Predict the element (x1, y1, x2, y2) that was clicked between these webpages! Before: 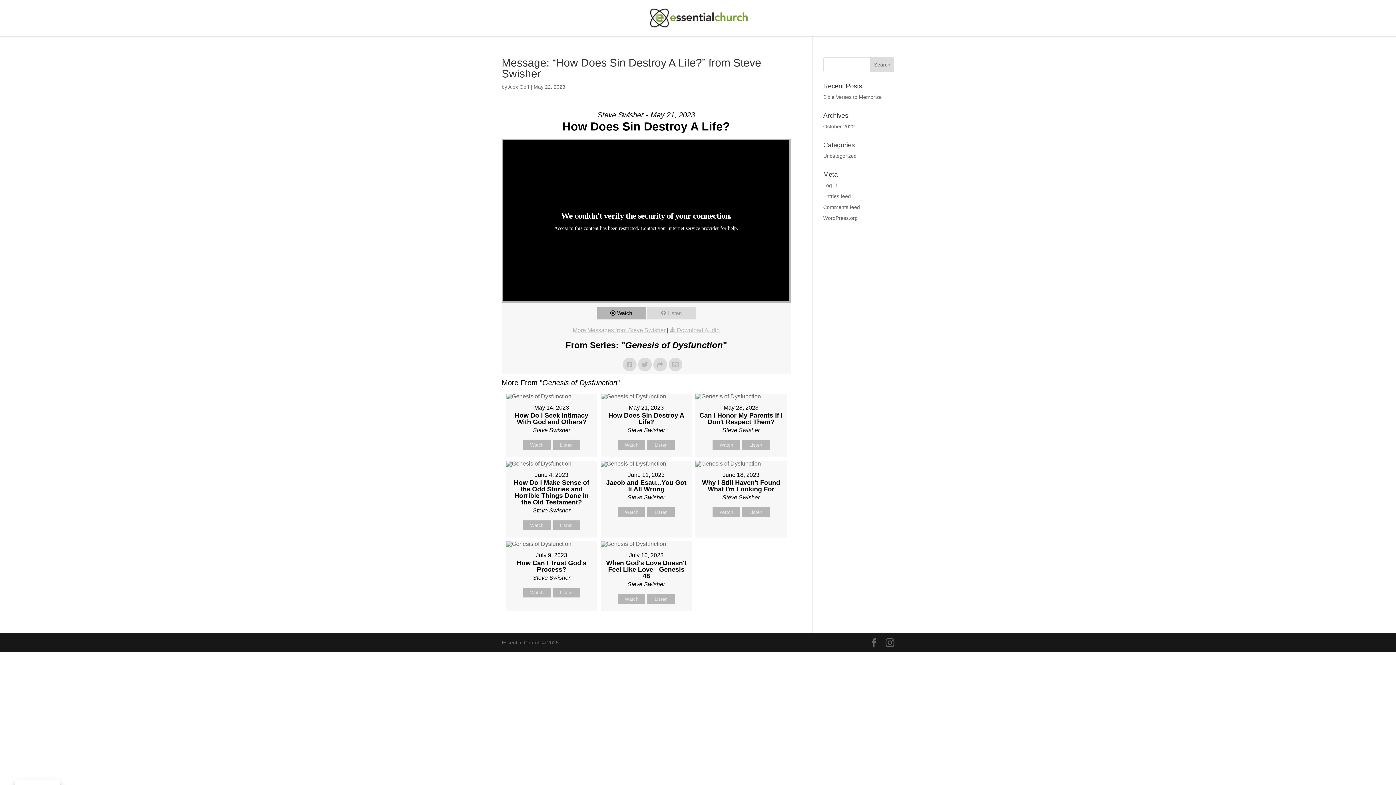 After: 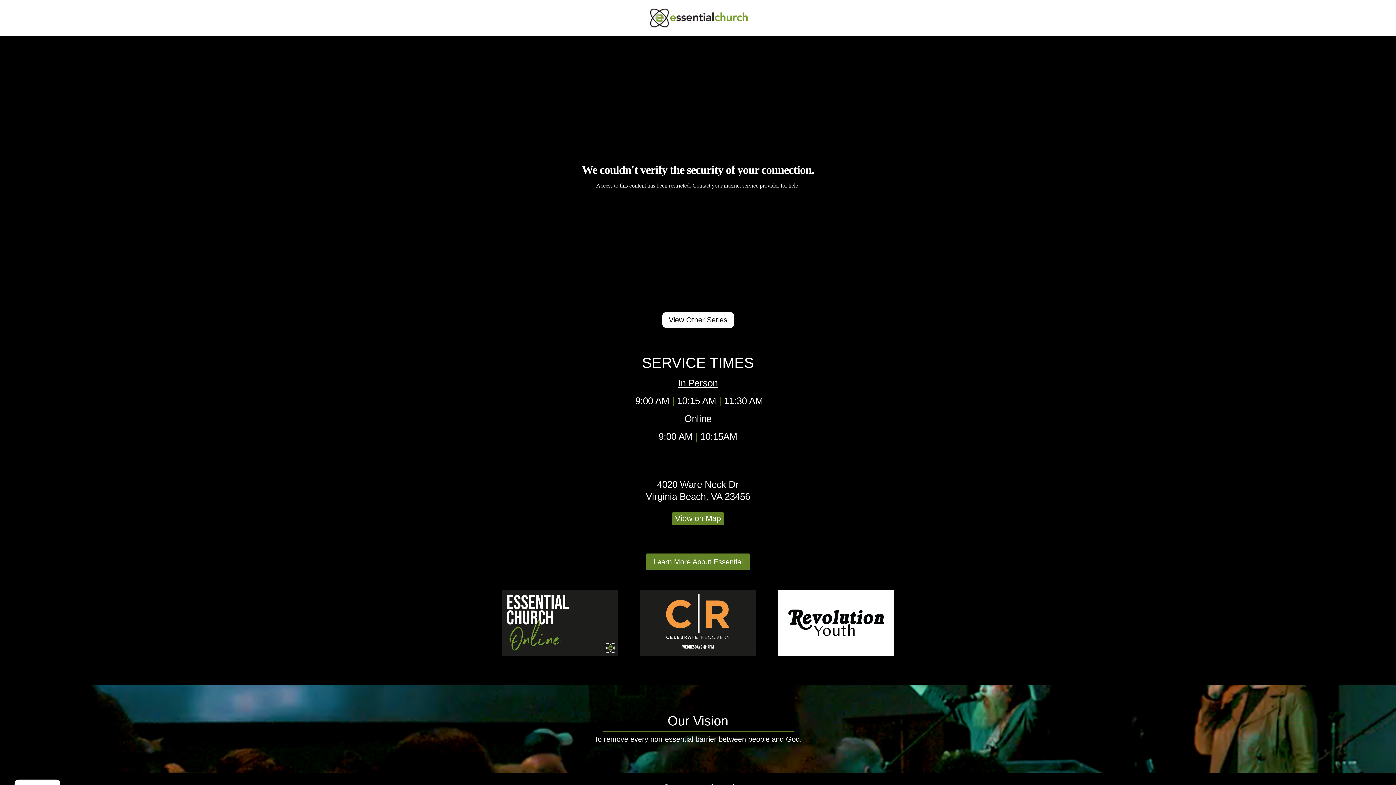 Action: bbox: (648, 14, 749, 20)